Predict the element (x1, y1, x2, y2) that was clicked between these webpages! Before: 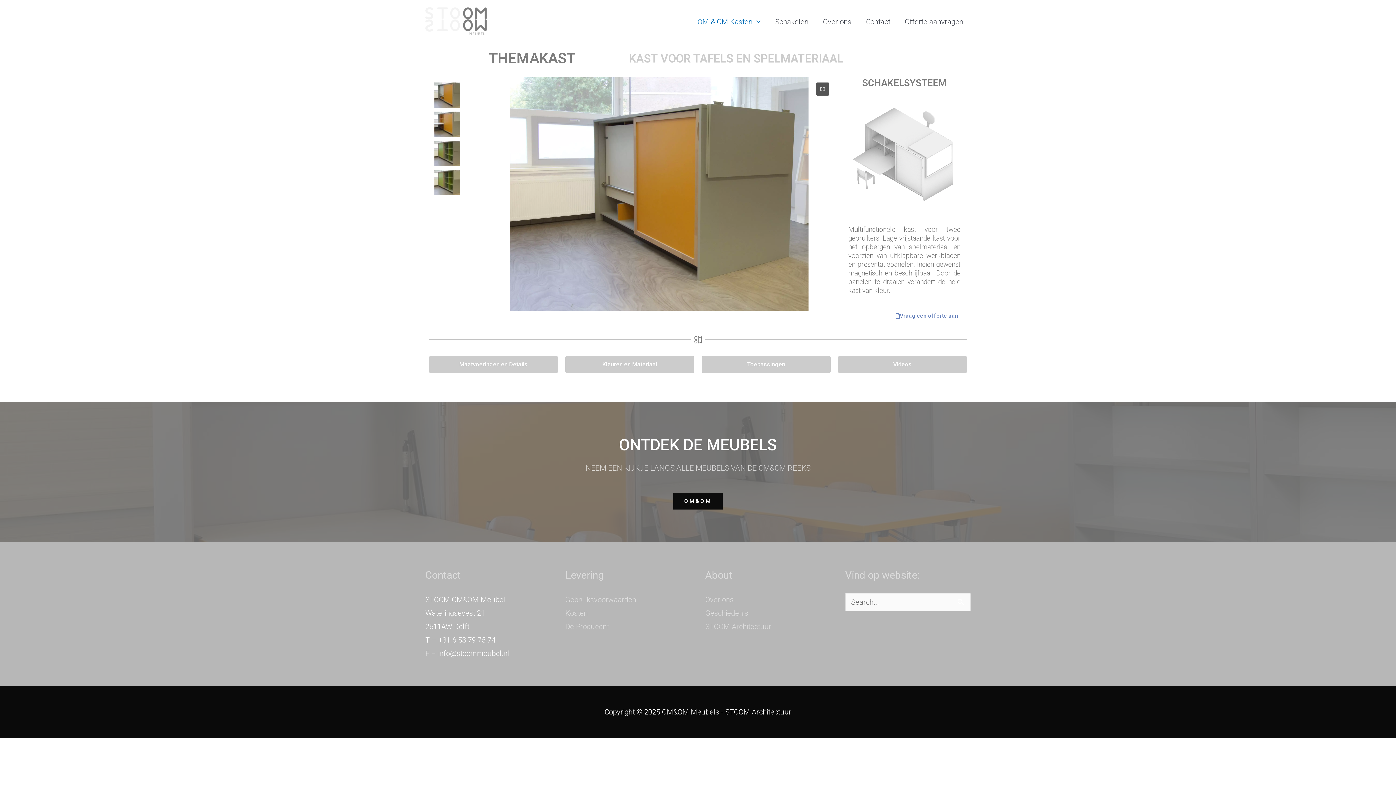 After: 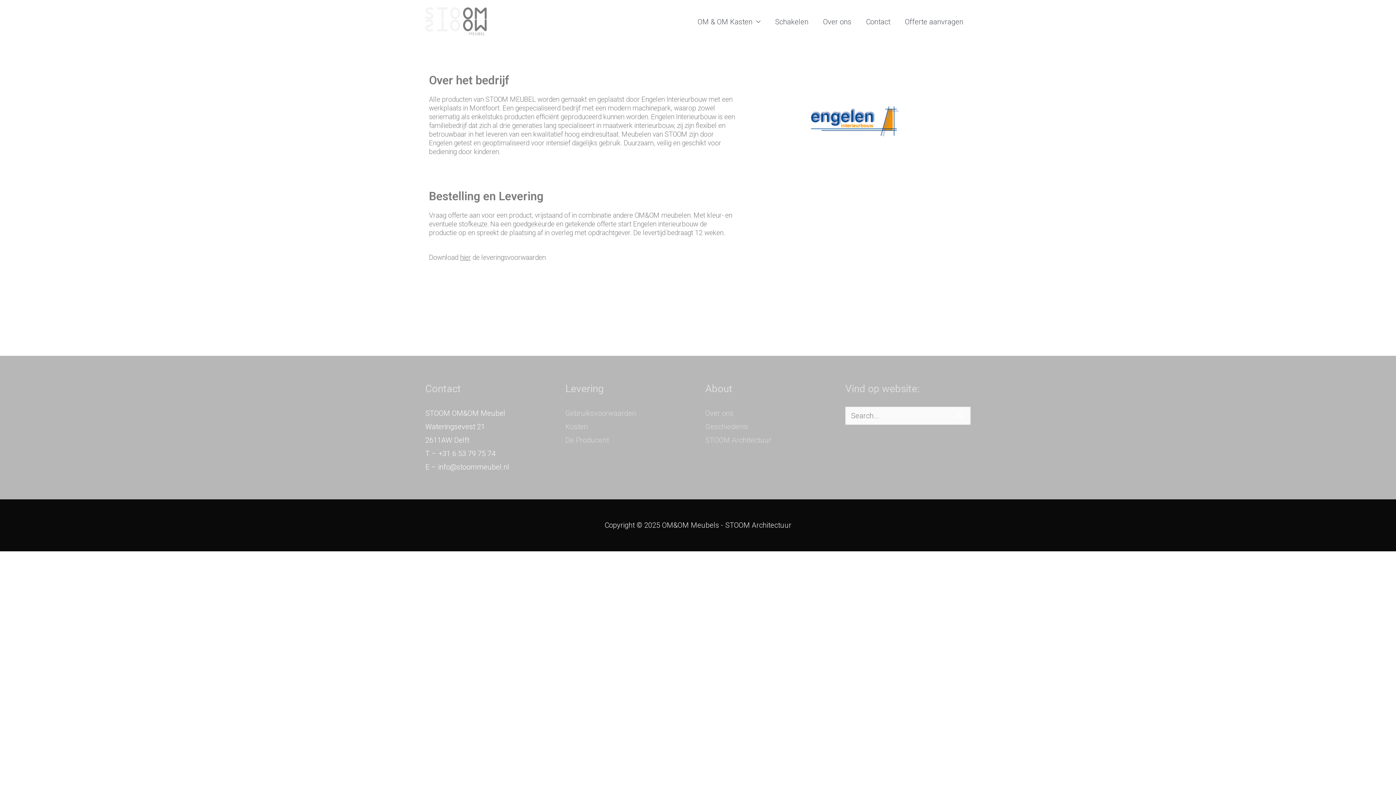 Action: label: De Producent bbox: (565, 622, 609, 631)